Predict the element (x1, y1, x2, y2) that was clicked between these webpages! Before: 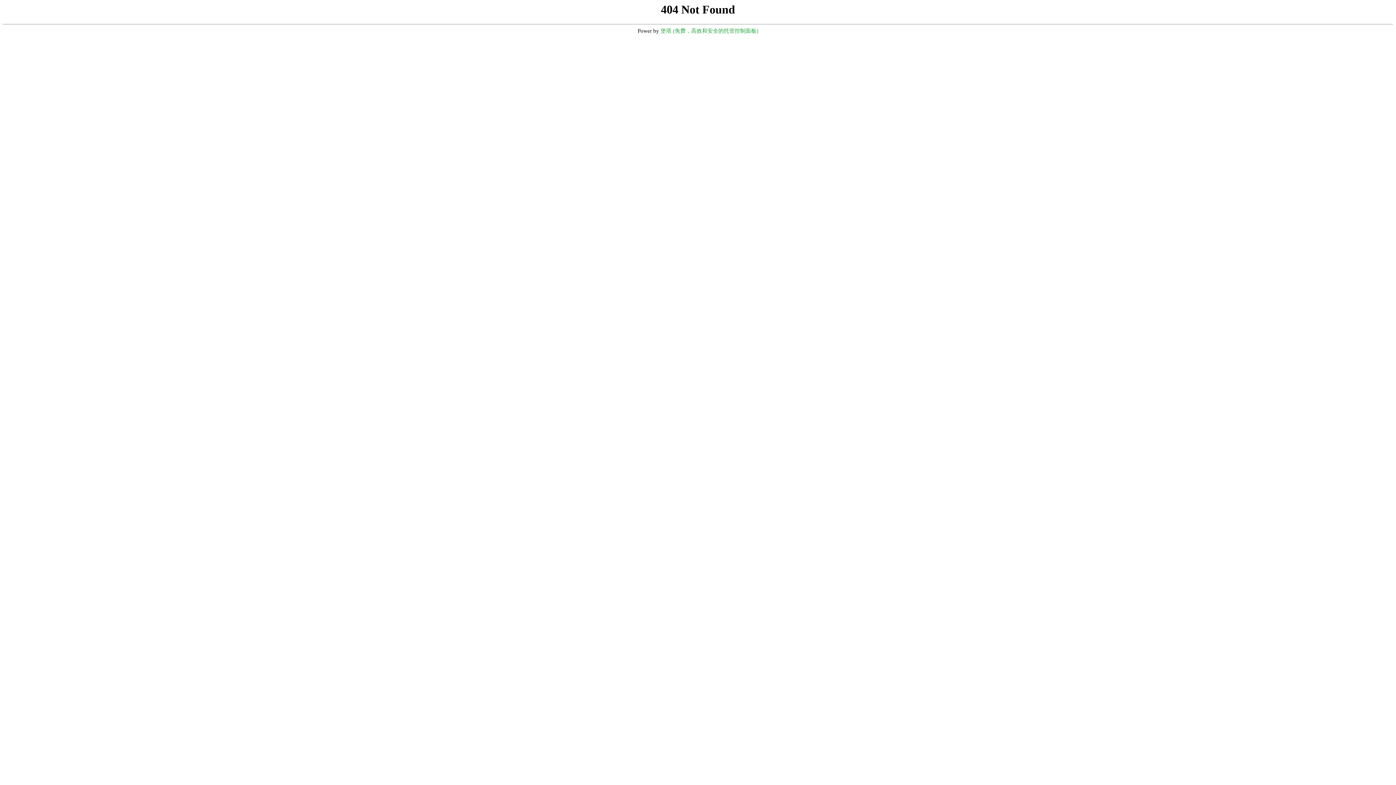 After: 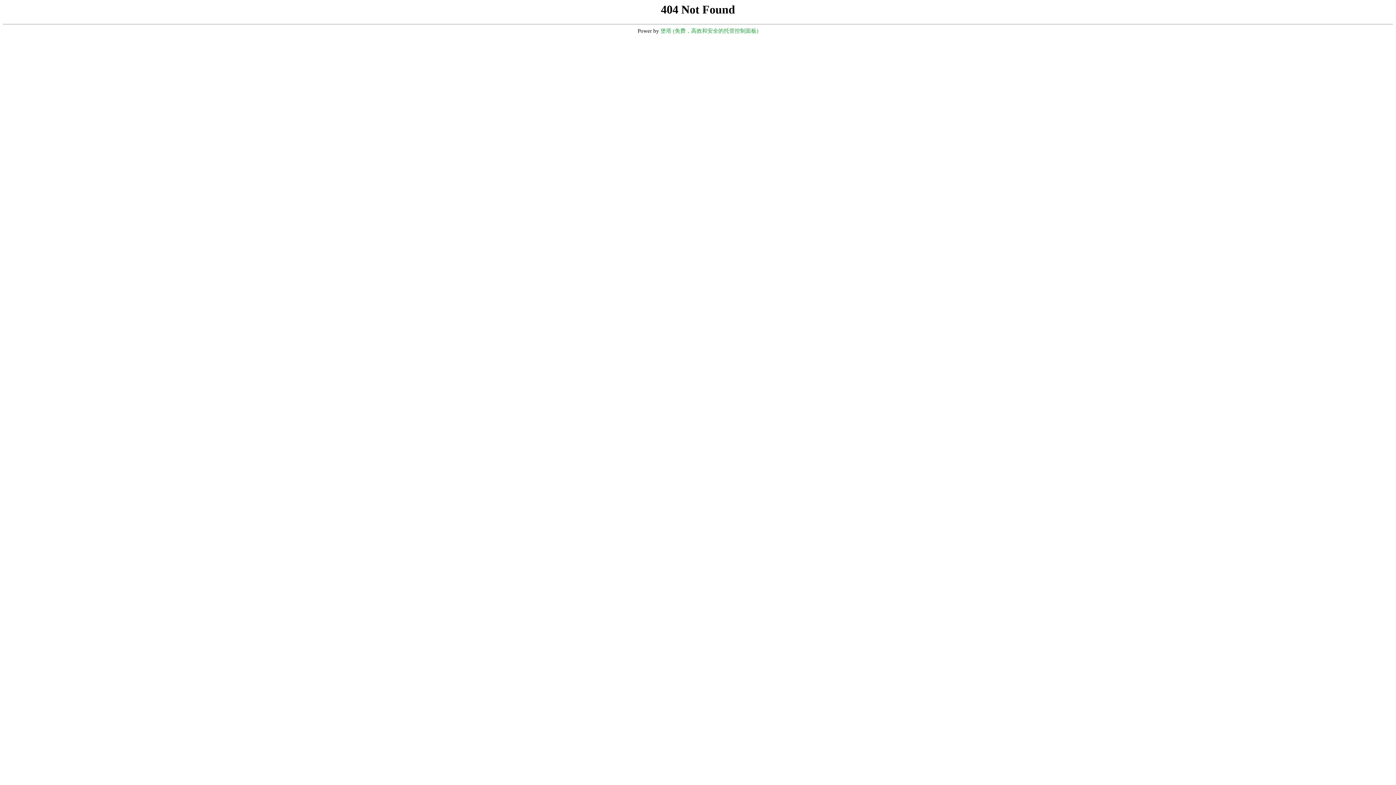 Action: label: 堡塔 (免费，高效和安全的托管控制面板) bbox: (660, 28, 758, 33)